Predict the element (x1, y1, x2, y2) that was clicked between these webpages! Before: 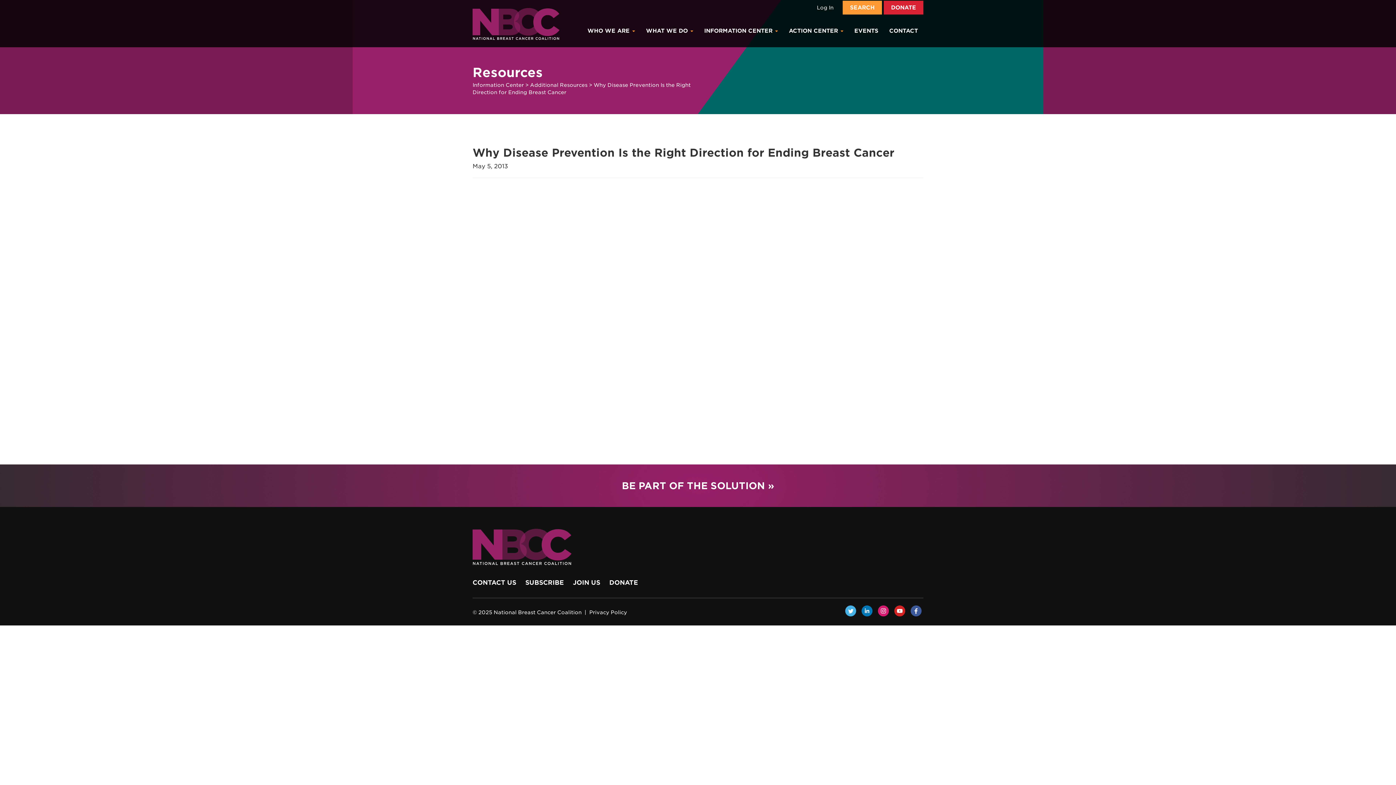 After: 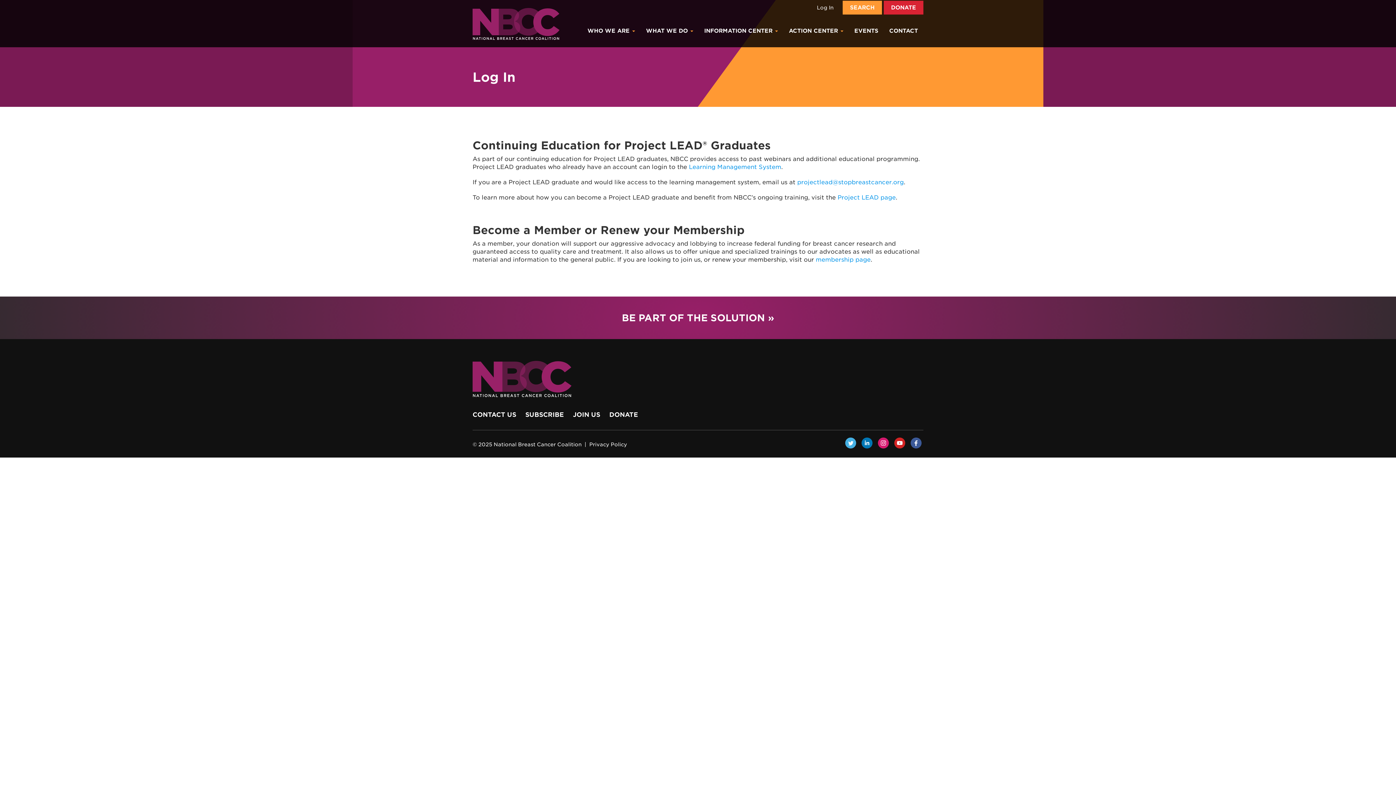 Action: label: Log In bbox: (809, 1, 841, 14)